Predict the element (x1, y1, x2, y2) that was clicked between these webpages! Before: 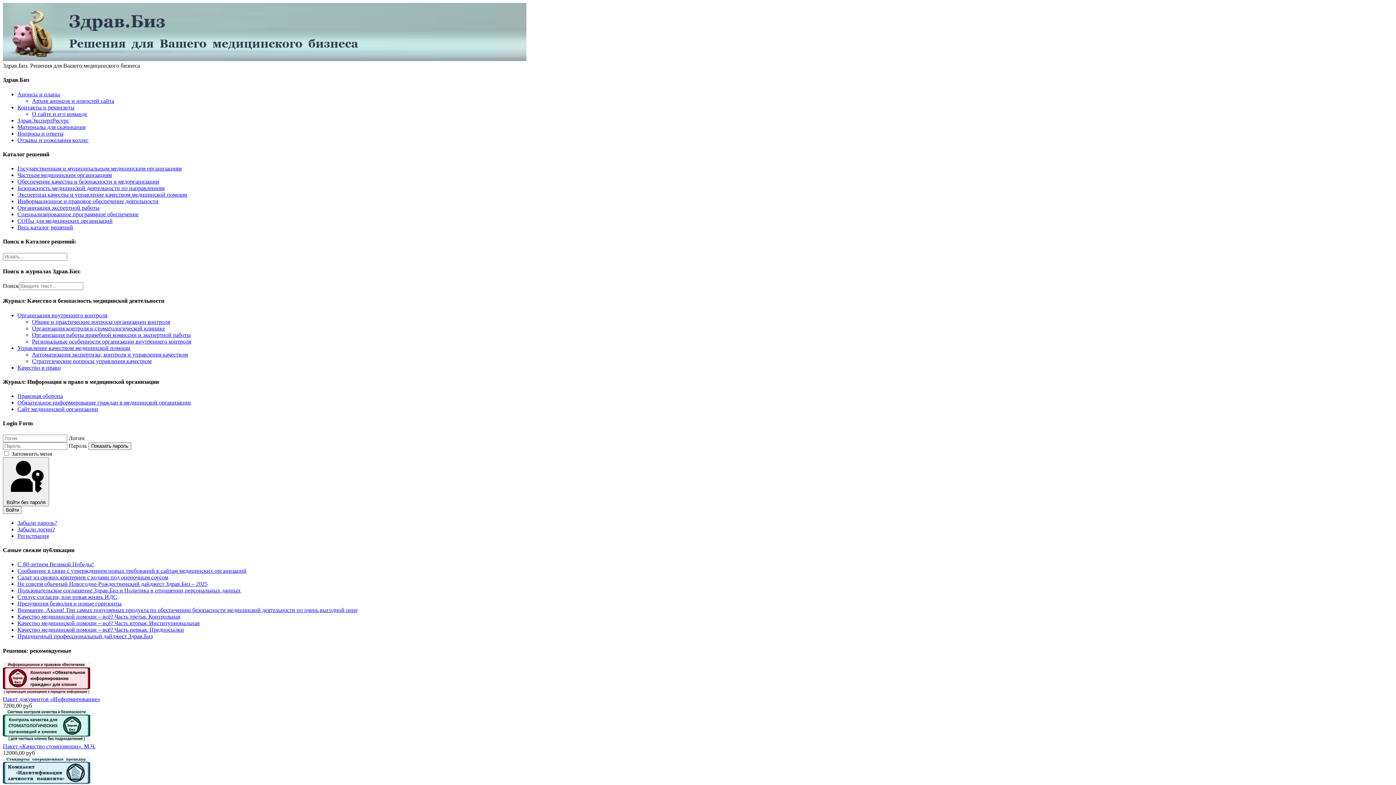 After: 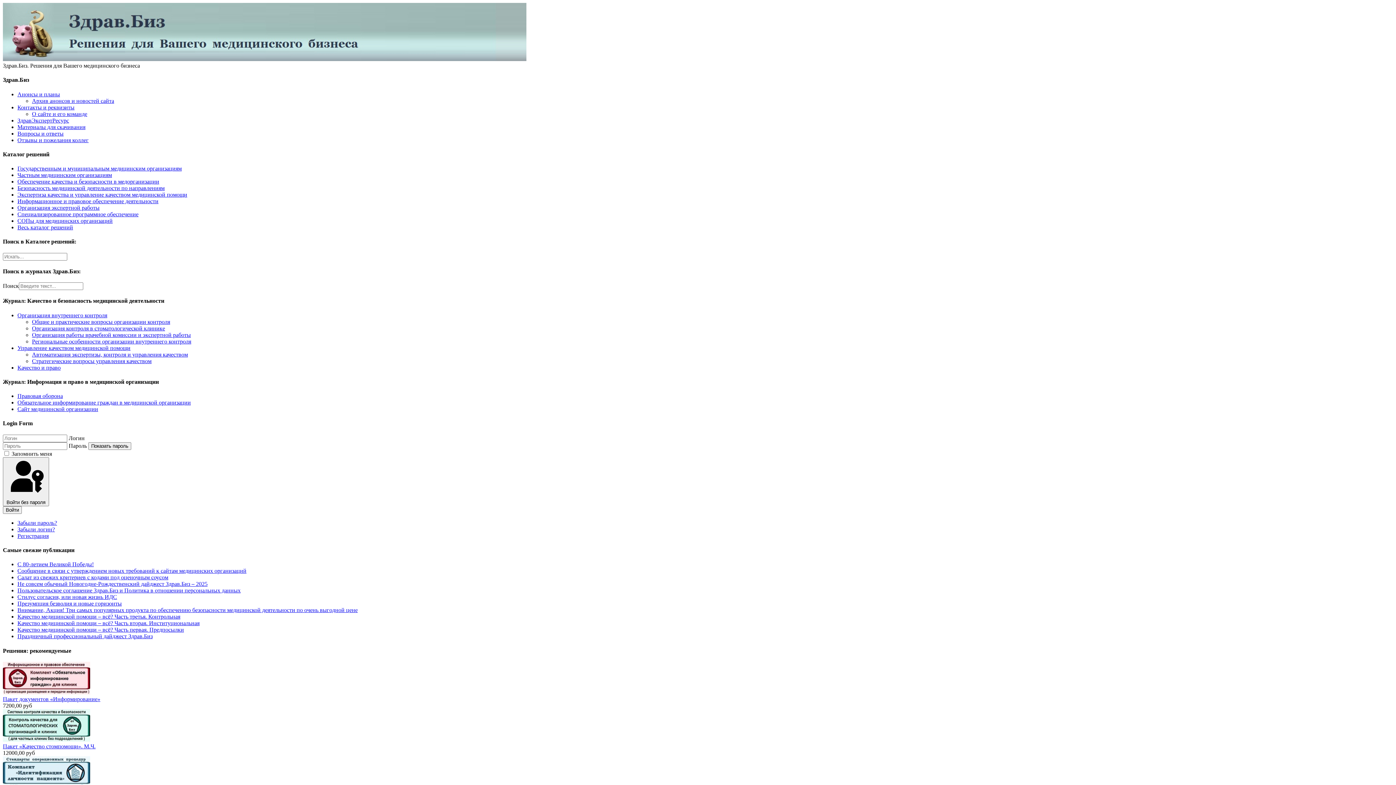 Action: bbox: (17, 191, 187, 197) label: Экспертиза качества и управление качеством медицинской помощи